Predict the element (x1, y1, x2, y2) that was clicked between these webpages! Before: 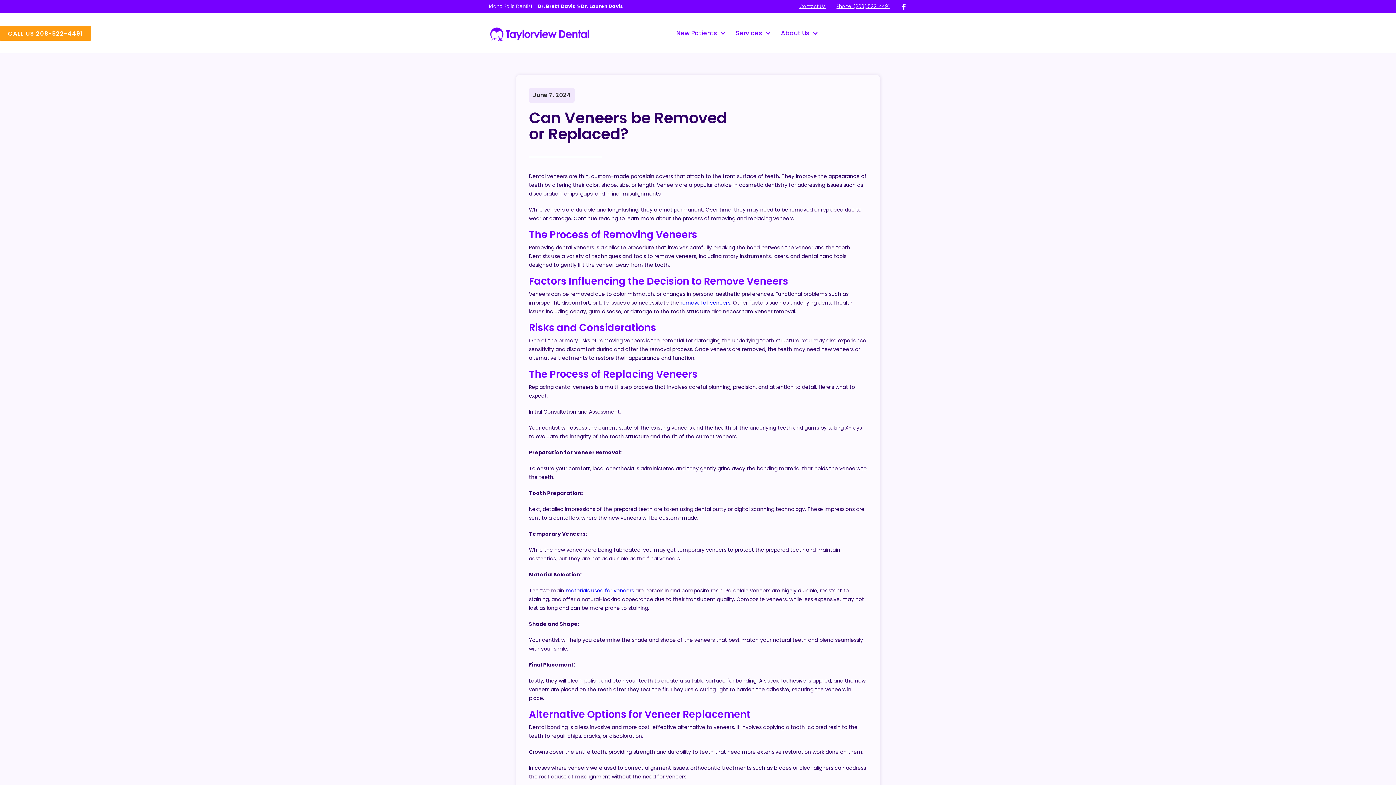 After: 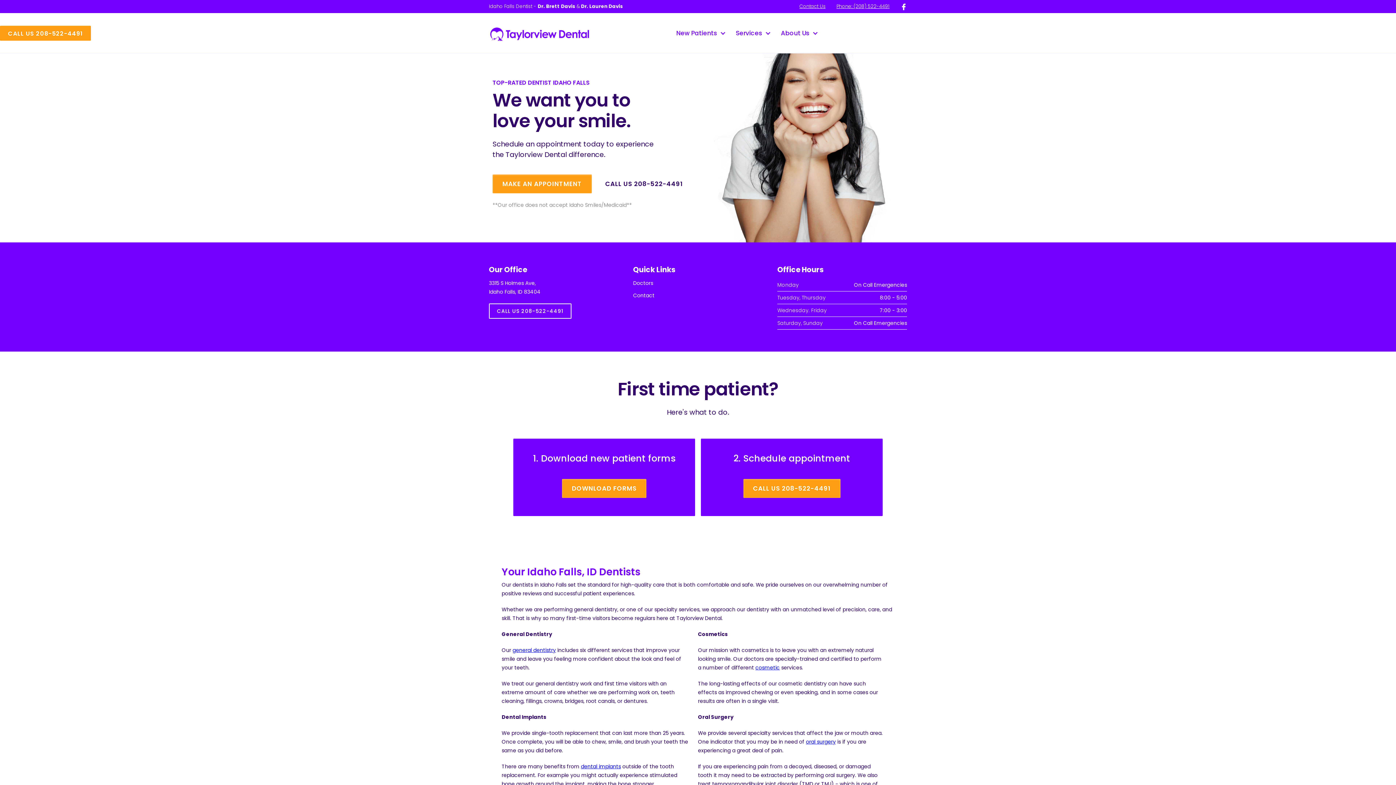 Action: bbox: (489, 13, 590, 53) label: home